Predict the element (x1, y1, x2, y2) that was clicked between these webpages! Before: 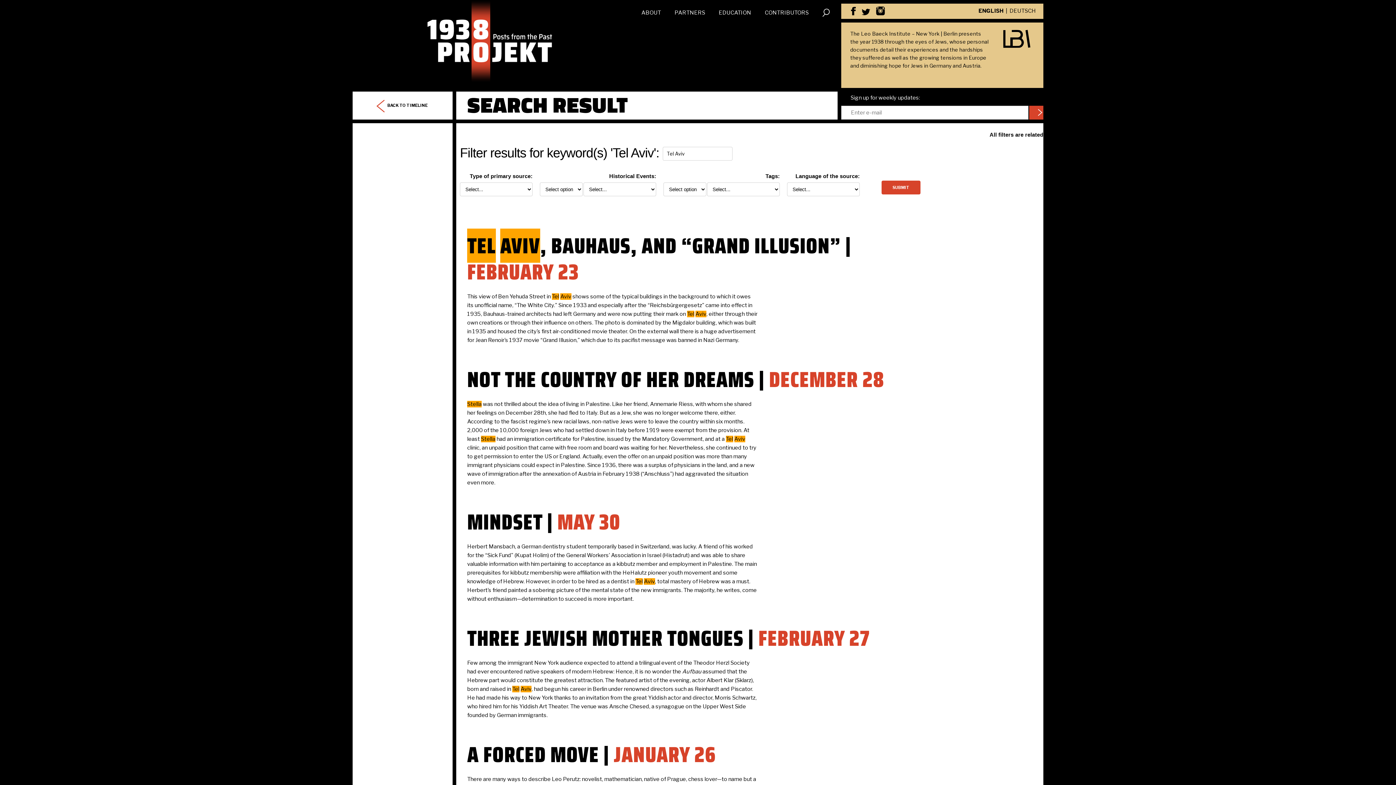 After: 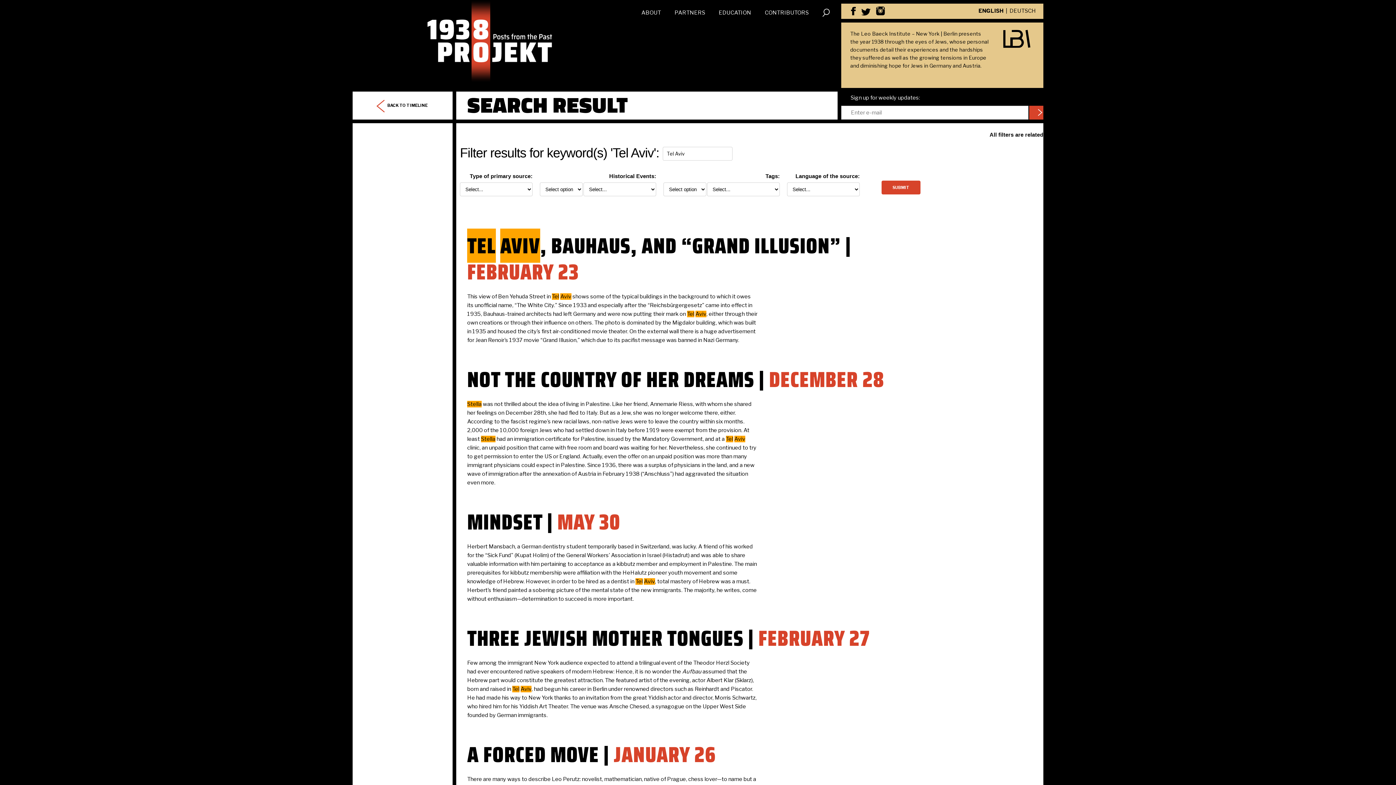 Action: label:   bbox: (861, 10, 872, 16)